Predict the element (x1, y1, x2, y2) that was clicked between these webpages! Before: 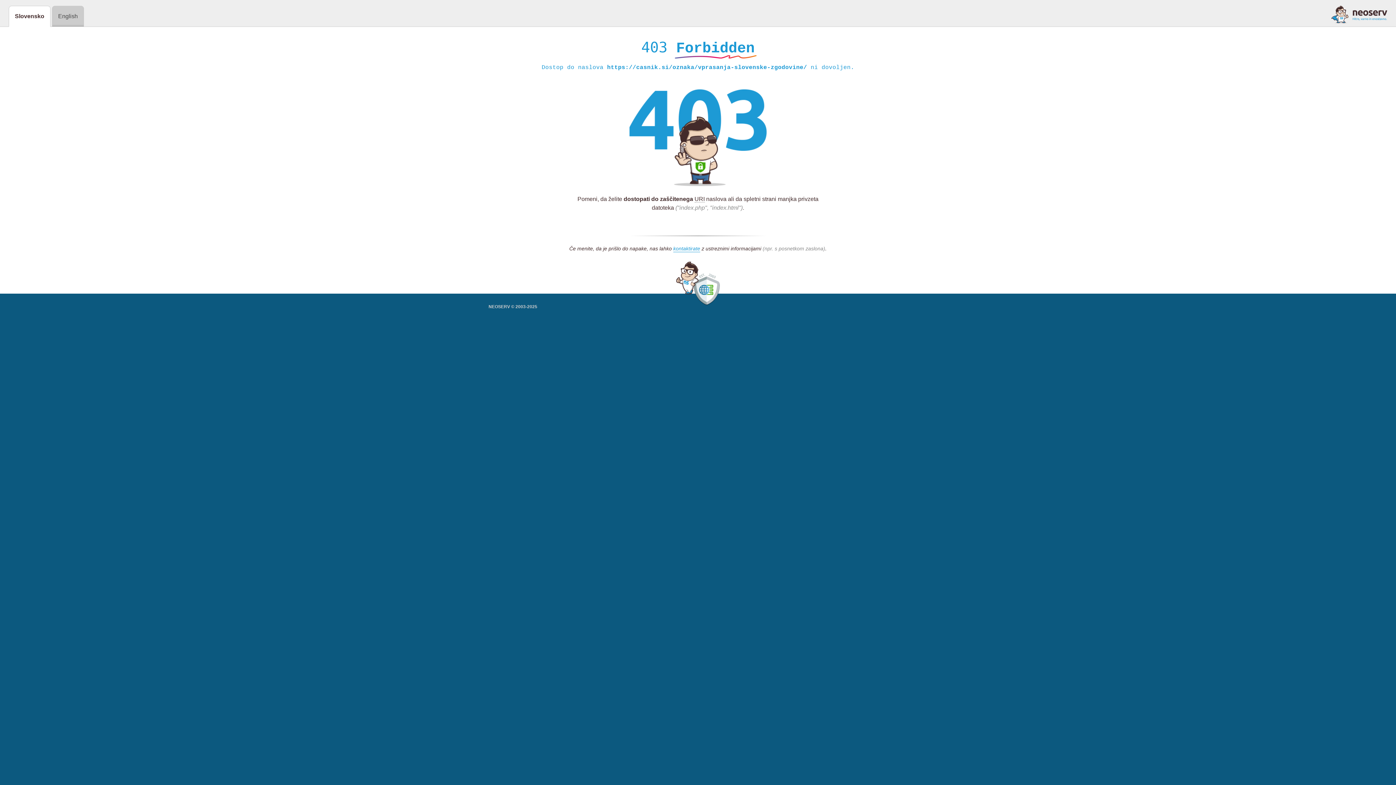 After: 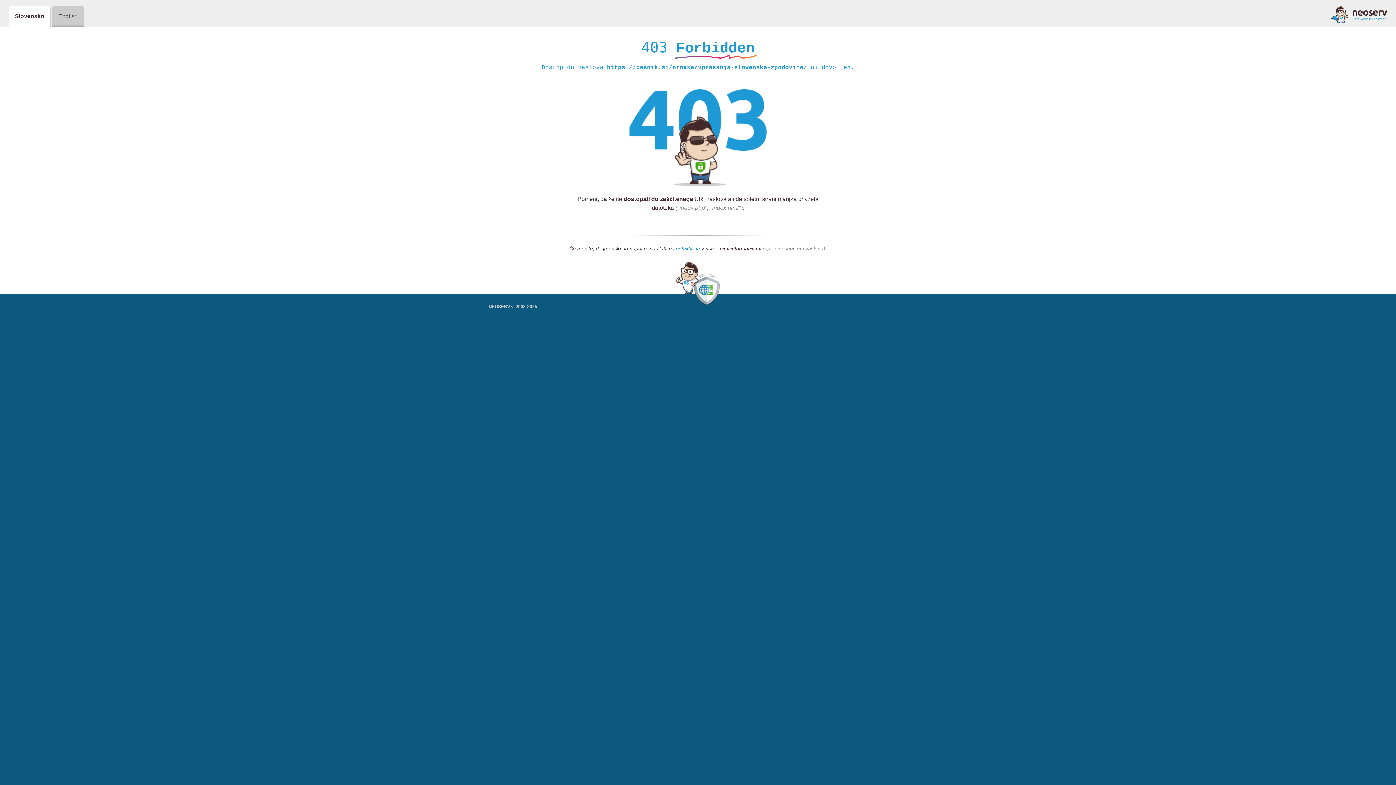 Action: bbox: (673, 245, 700, 252) label: kontaktirate